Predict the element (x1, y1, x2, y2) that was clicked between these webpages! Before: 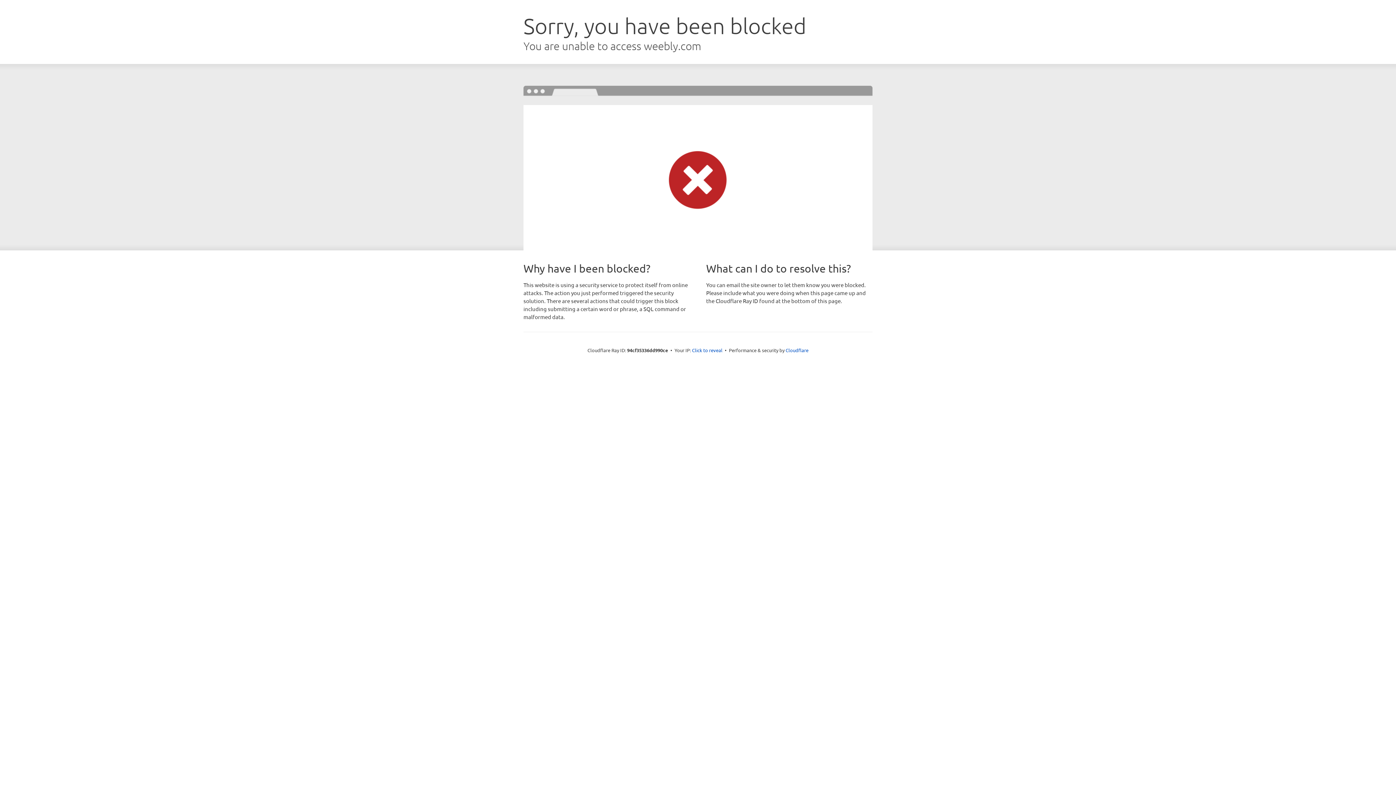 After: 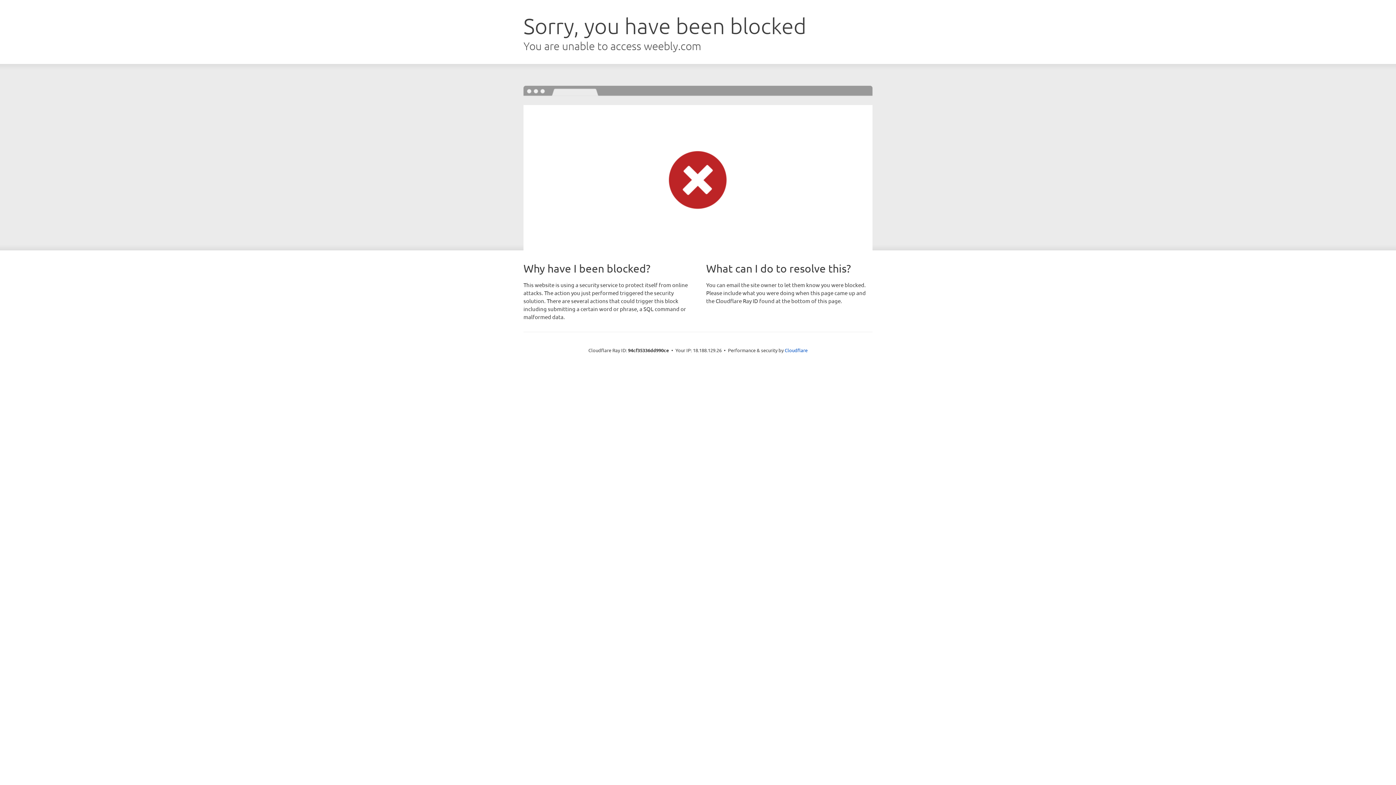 Action: bbox: (692, 346, 722, 353) label: Click to reveal